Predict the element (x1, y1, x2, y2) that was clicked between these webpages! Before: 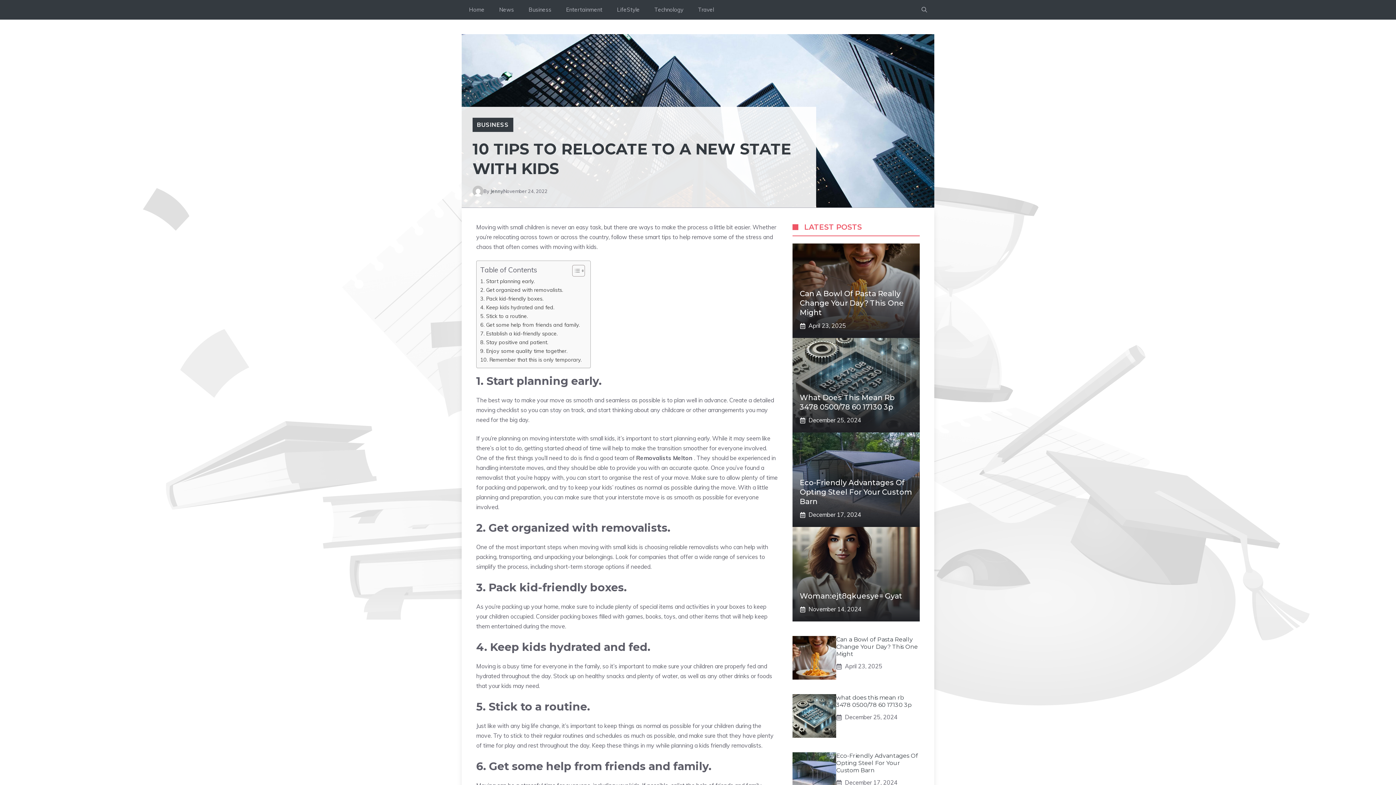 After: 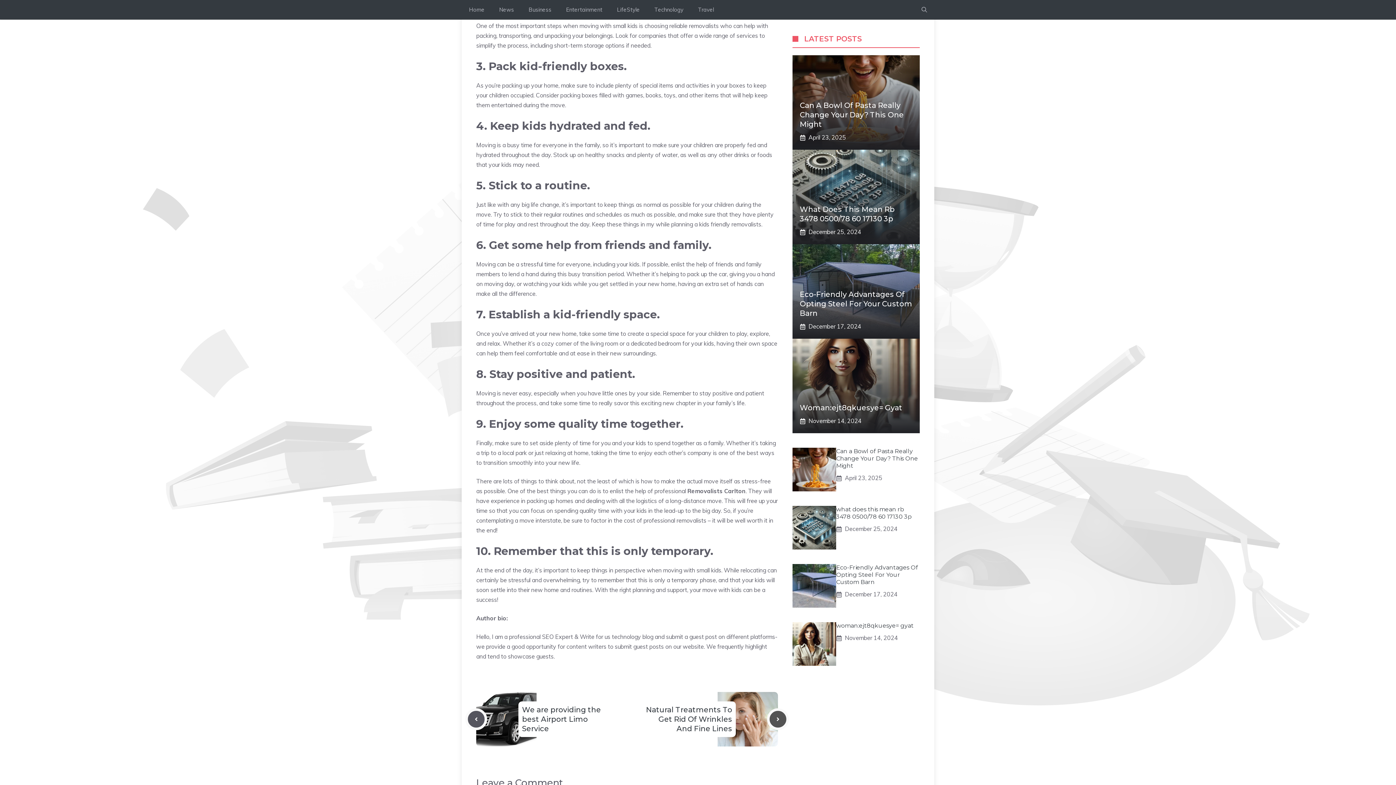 Action: label: 2. Get organized with removalists.  bbox: (480, 285, 564, 294)